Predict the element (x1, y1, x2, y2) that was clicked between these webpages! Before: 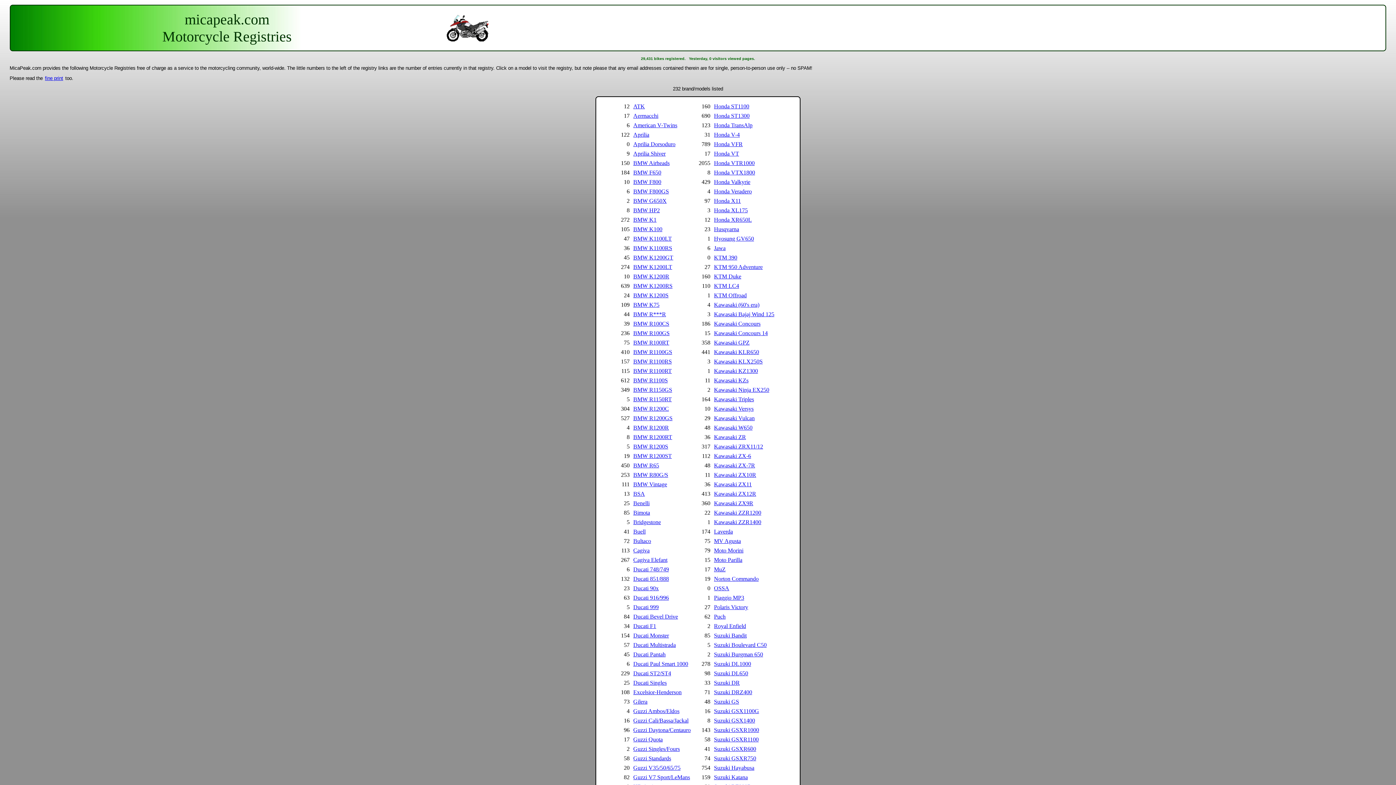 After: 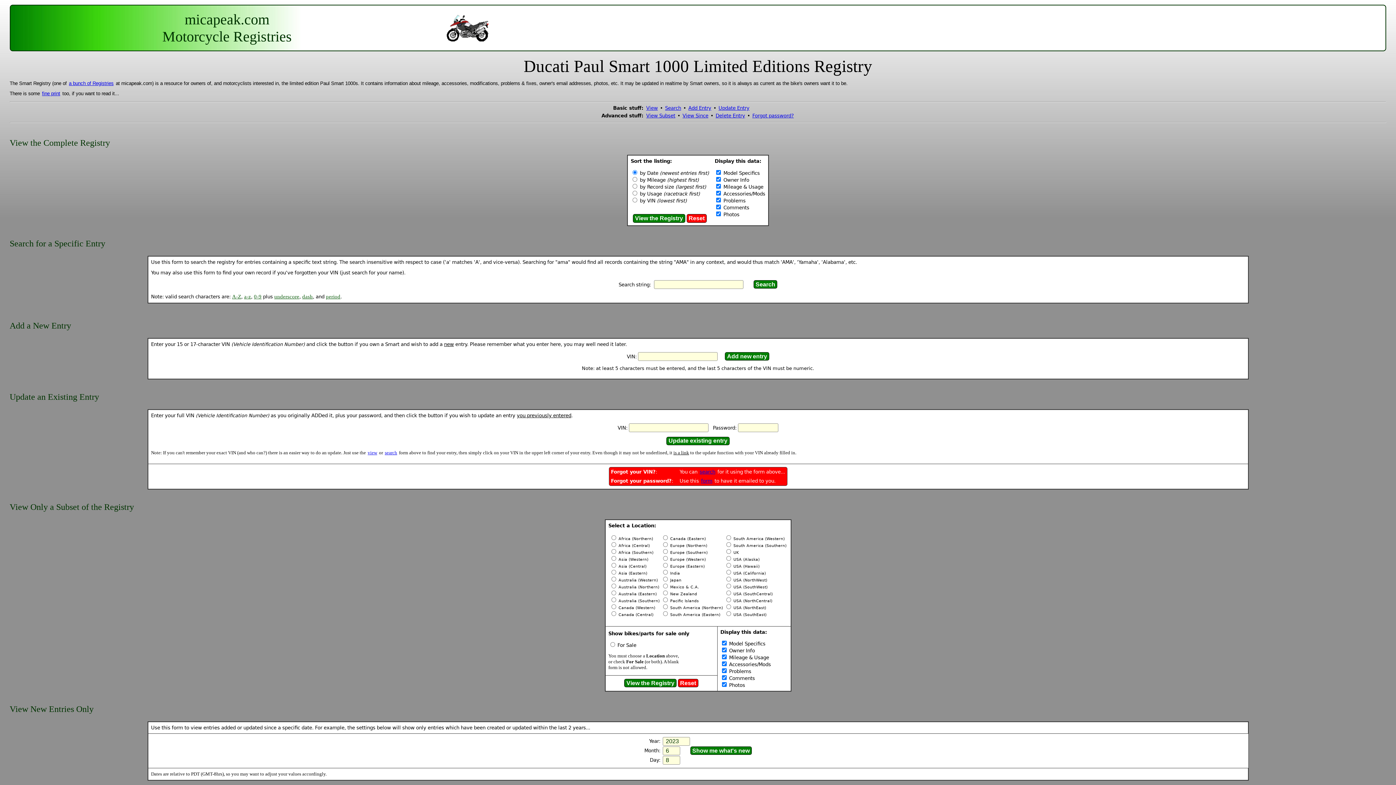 Action: bbox: (632, 660, 689, 667) label: Ducati Paul Smart 1000